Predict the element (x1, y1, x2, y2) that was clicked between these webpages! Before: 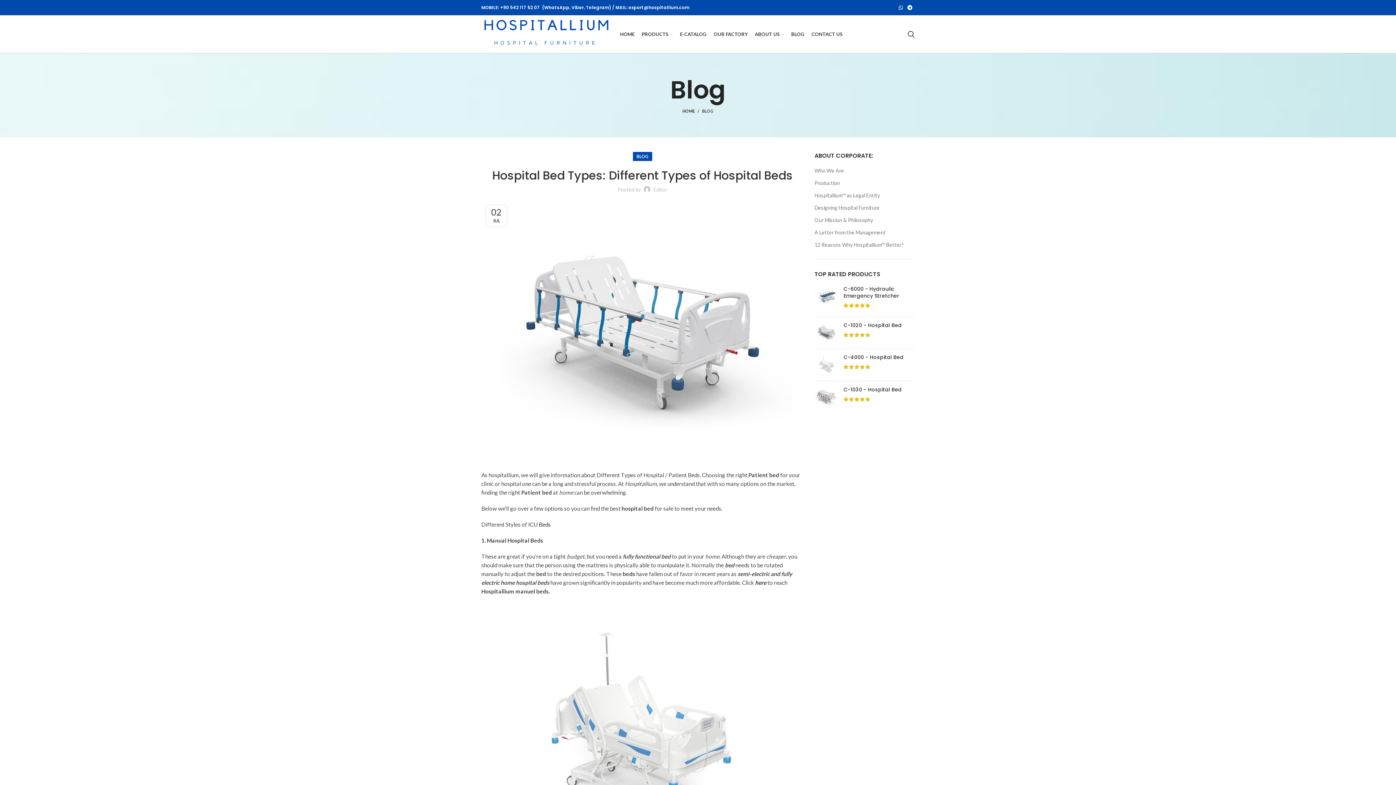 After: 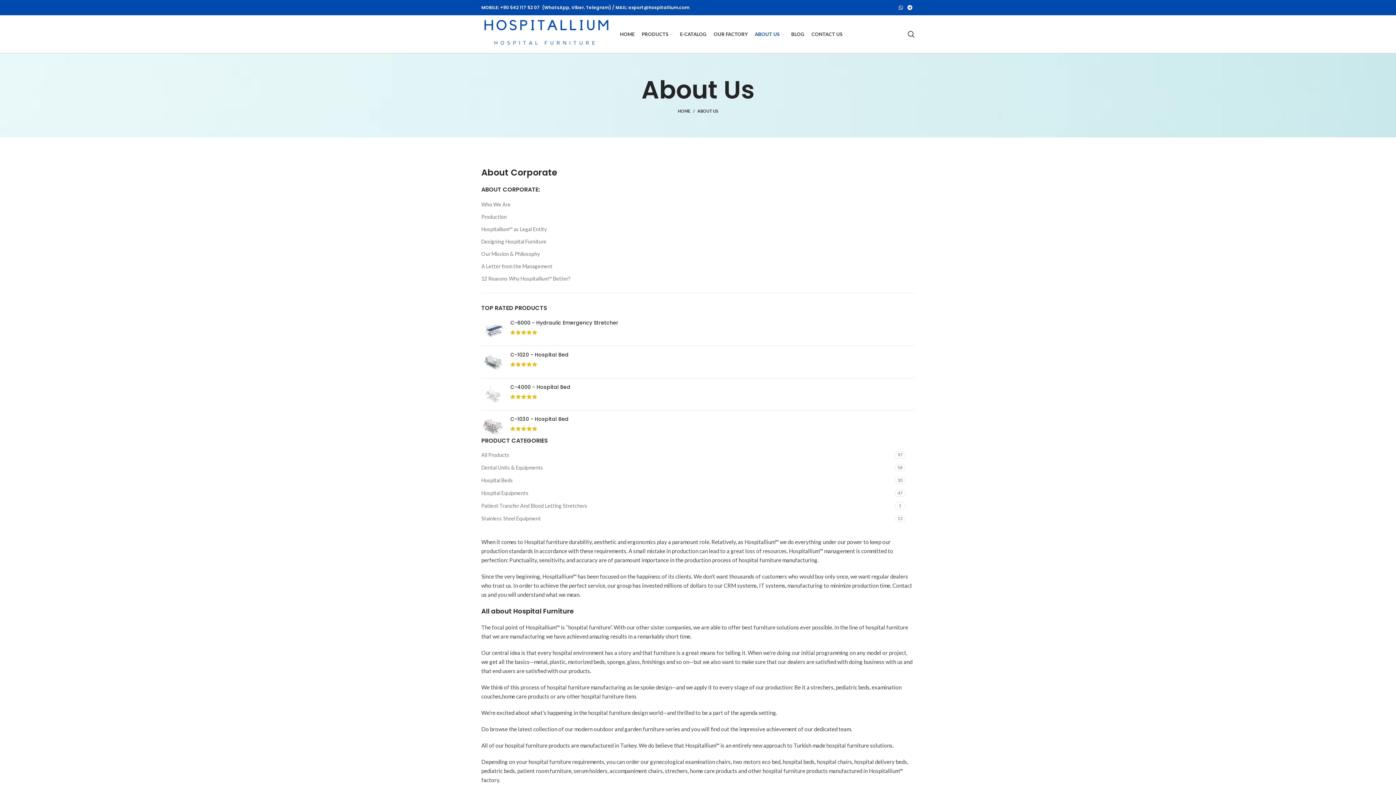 Action: bbox: (751, 26, 787, 41) label: ABOUT US